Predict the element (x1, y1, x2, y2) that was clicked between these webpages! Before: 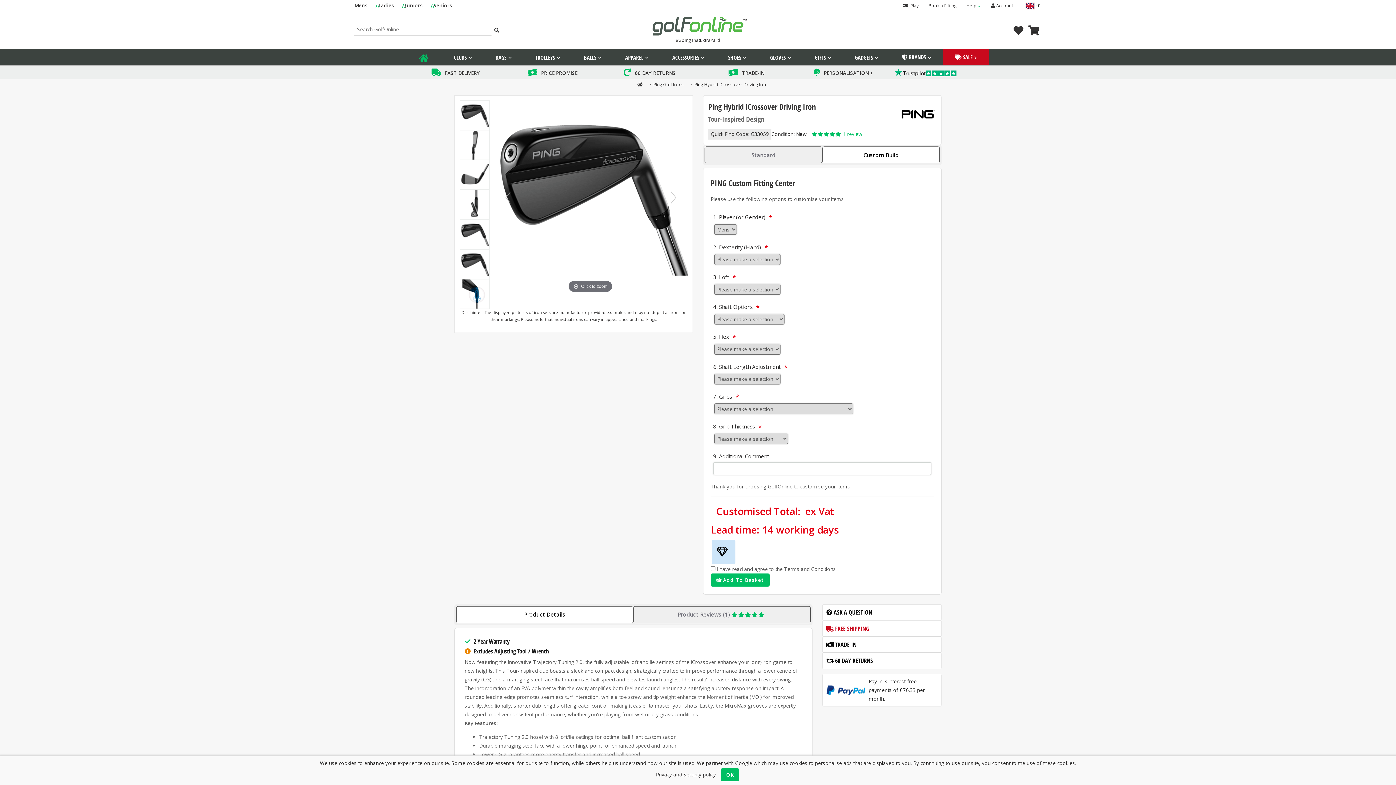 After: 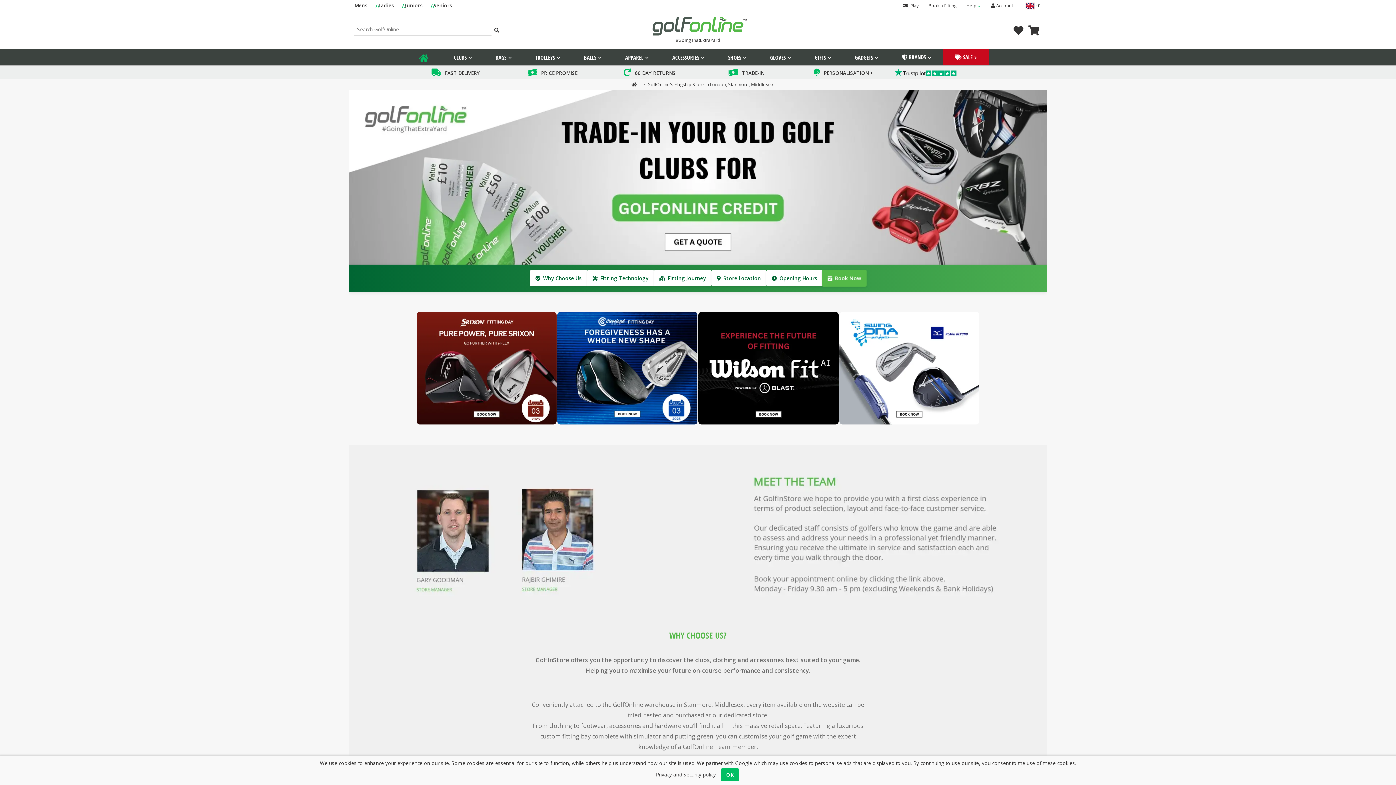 Action: label: Book a Fitting bbox: (928, 1, 956, 9)